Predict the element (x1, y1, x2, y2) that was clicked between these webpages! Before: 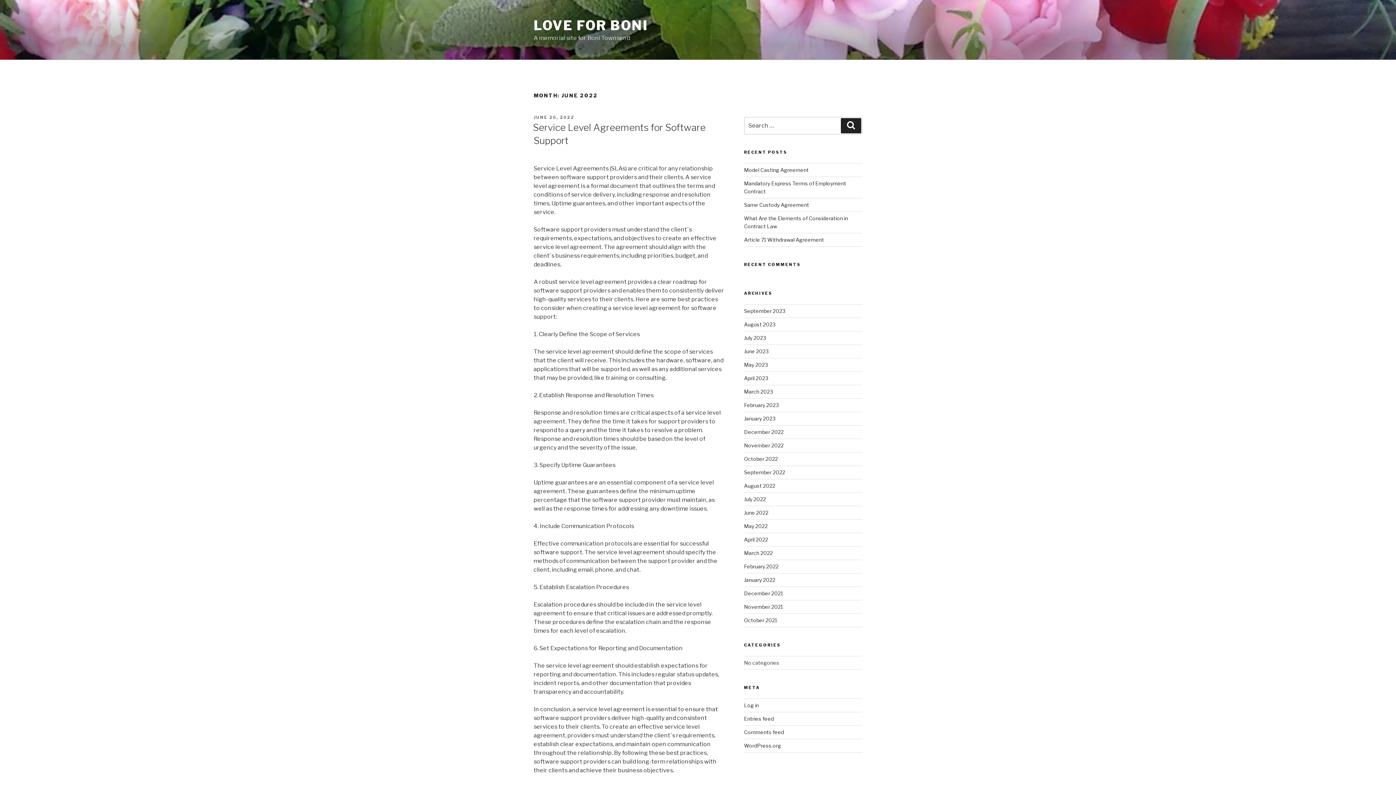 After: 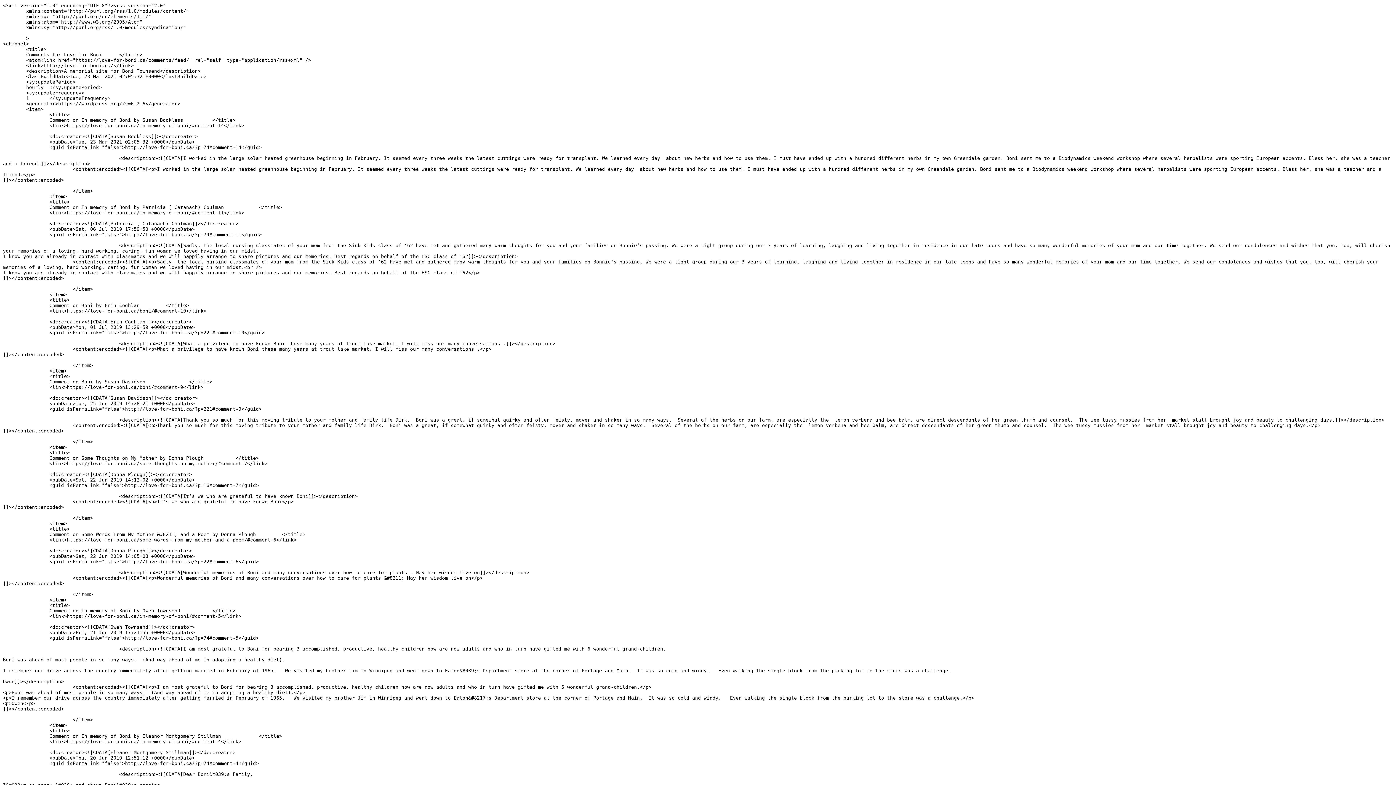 Action: bbox: (744, 729, 784, 735) label: Comments feed